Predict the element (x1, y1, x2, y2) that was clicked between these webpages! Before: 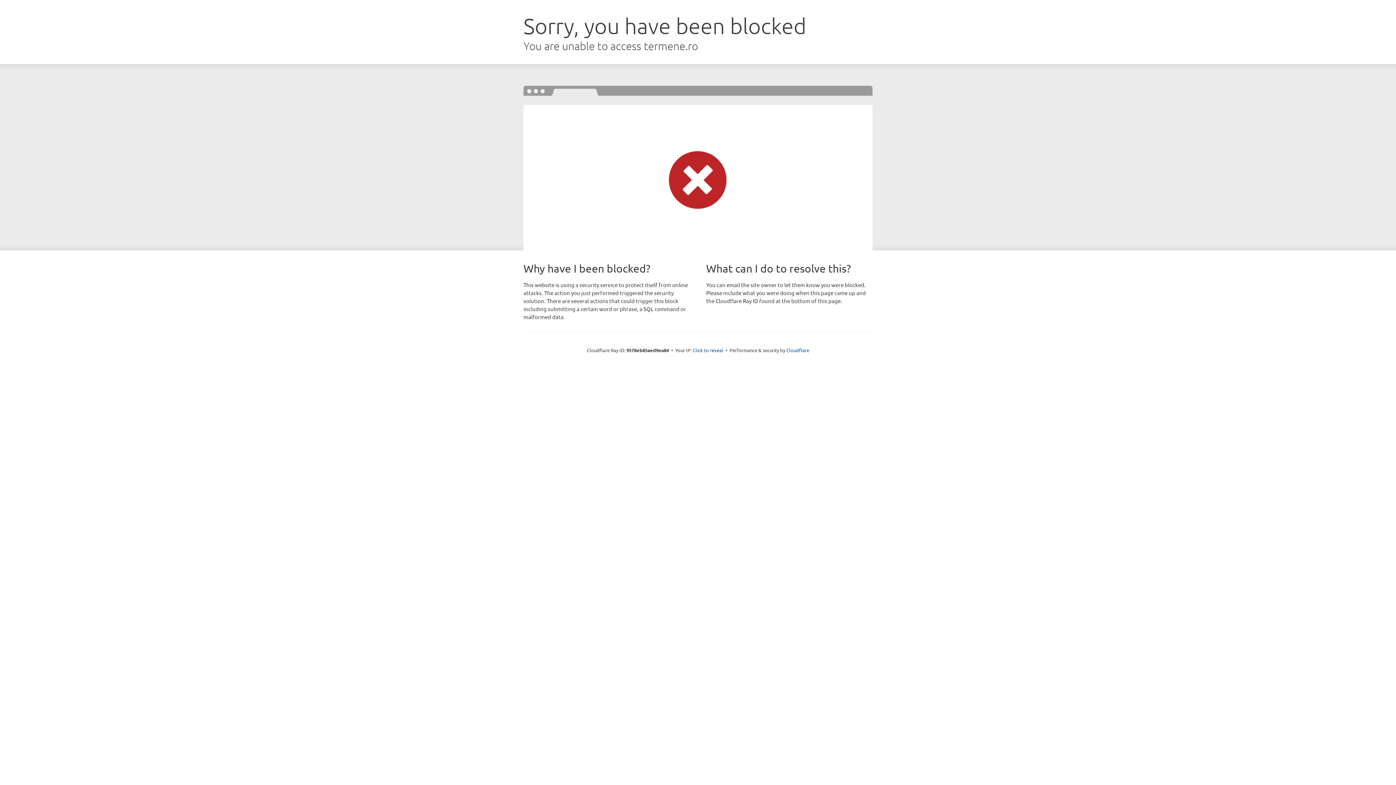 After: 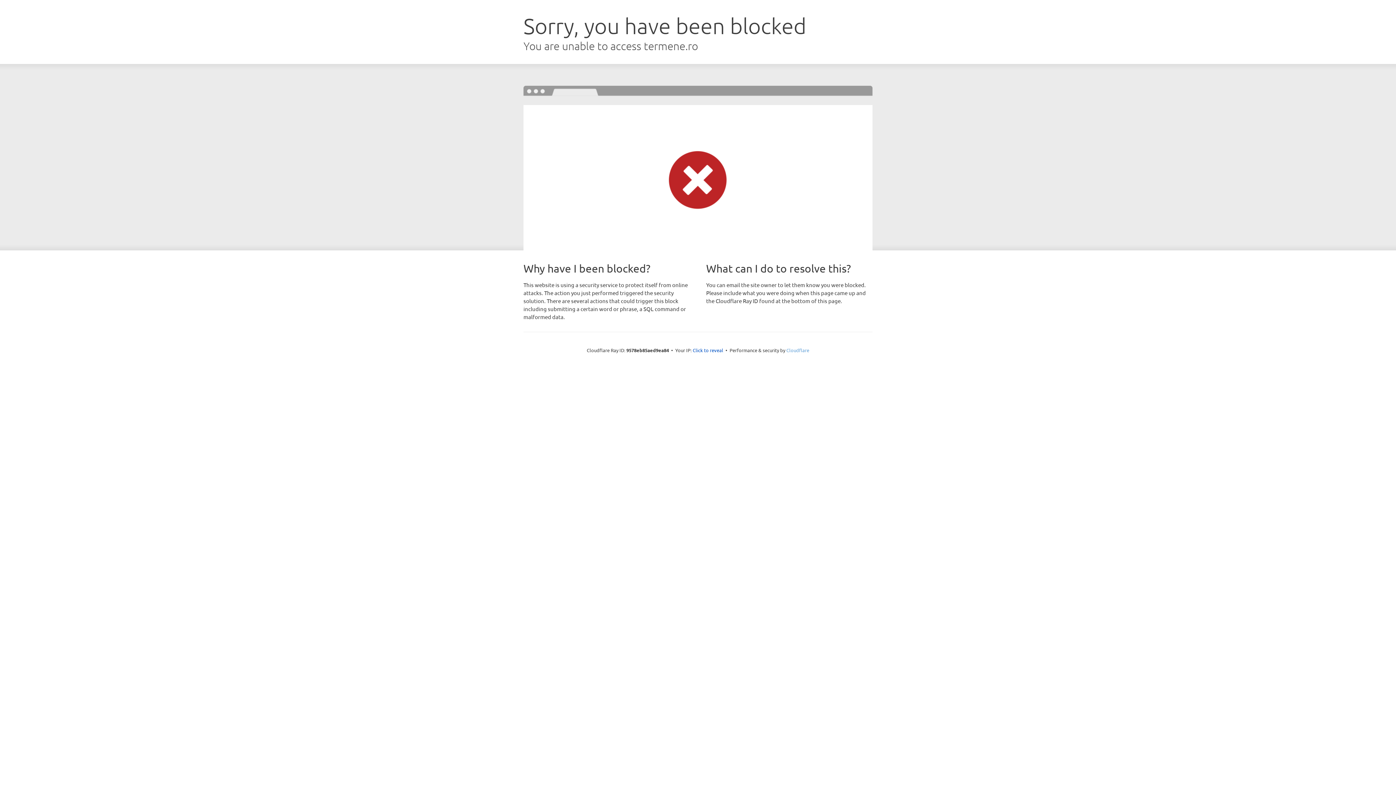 Action: label: Cloudflare bbox: (786, 347, 809, 353)